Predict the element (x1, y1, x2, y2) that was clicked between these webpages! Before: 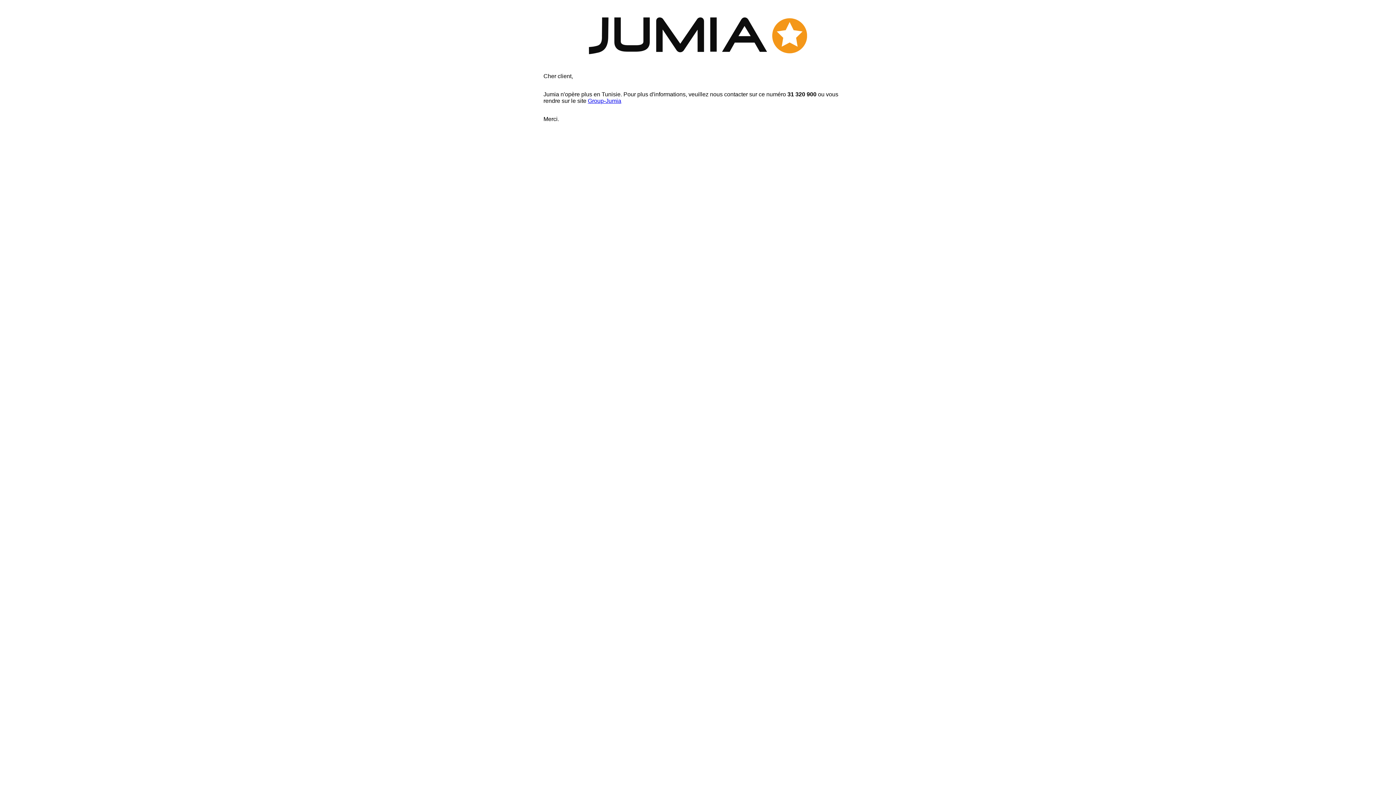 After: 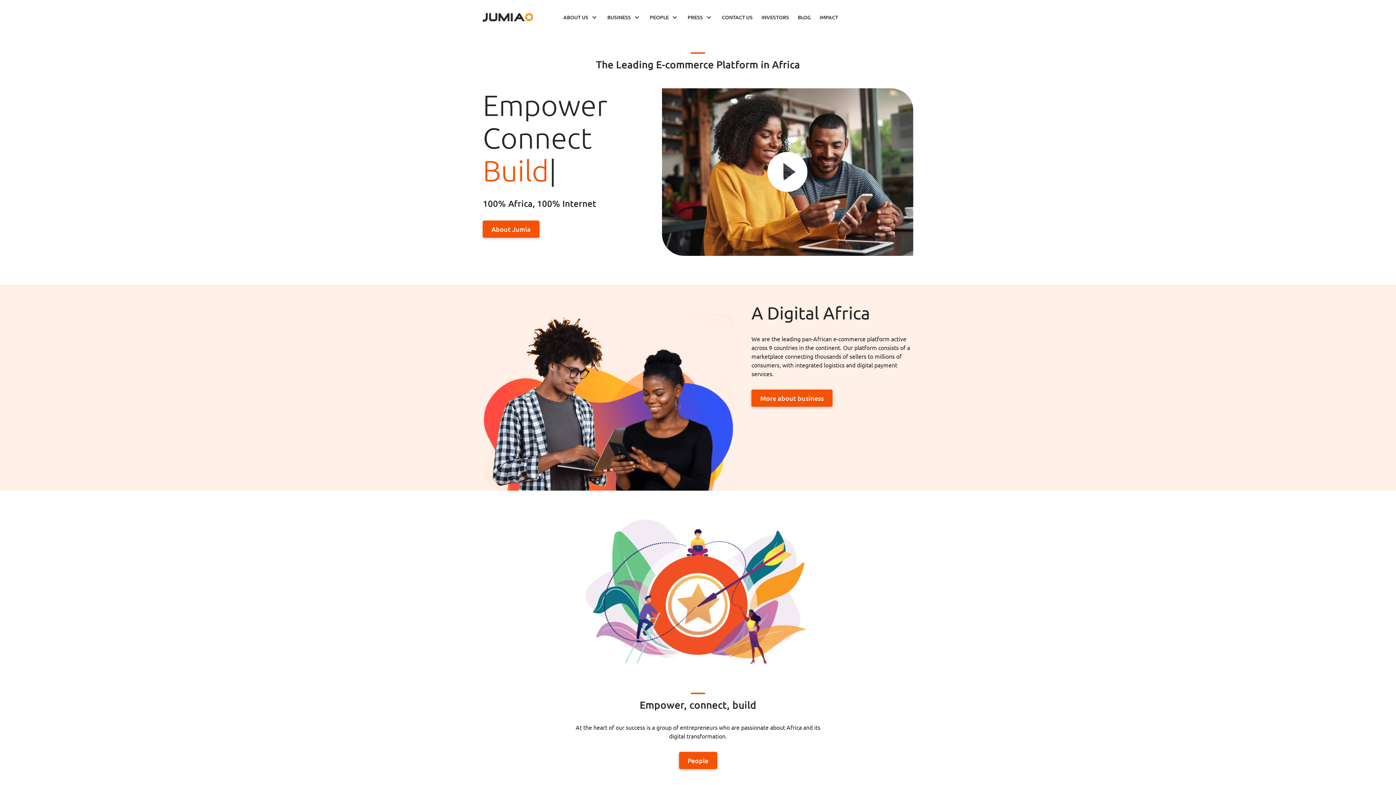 Action: label: Group-Jumia bbox: (588, 97, 621, 103)